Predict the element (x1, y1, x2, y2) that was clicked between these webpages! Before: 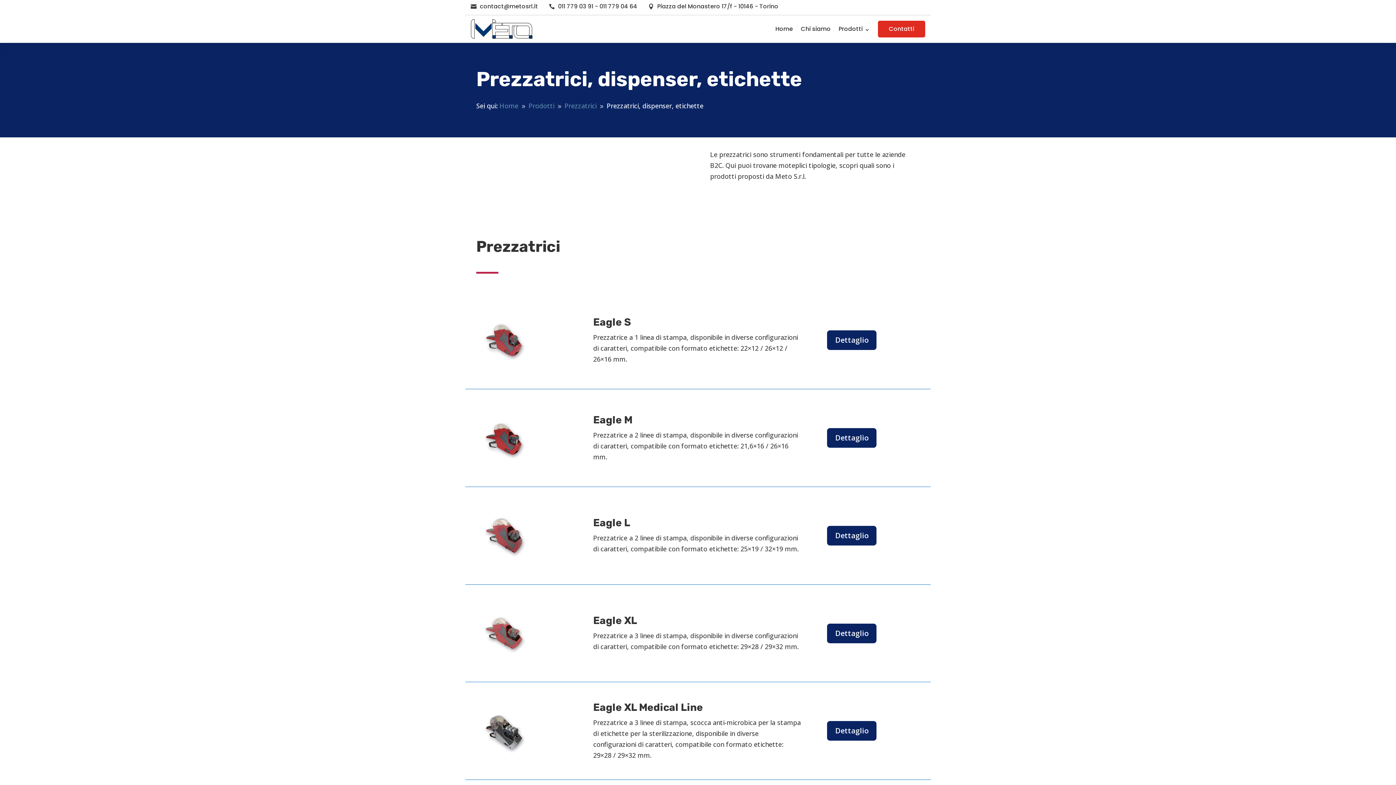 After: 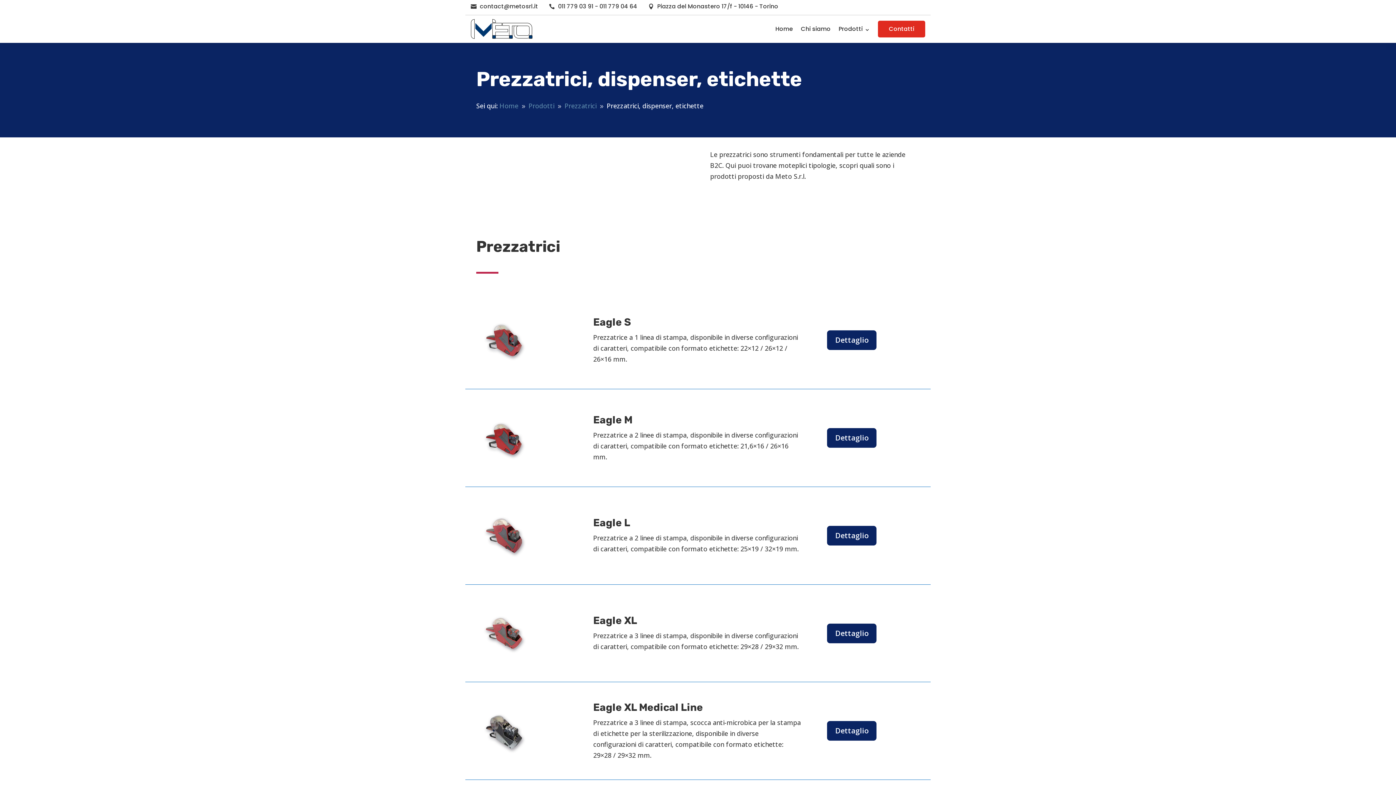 Action: label:  bbox: (549, 3, 554, 9)